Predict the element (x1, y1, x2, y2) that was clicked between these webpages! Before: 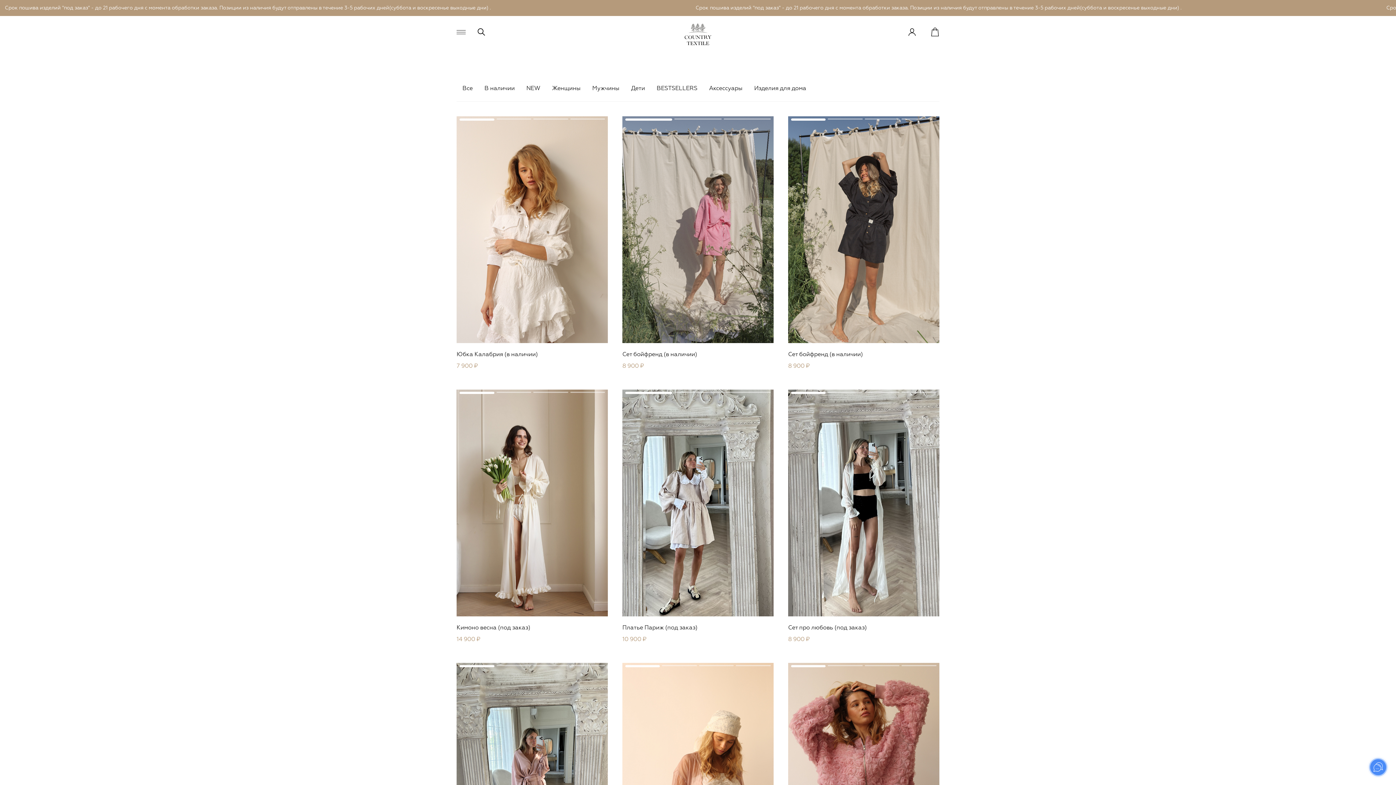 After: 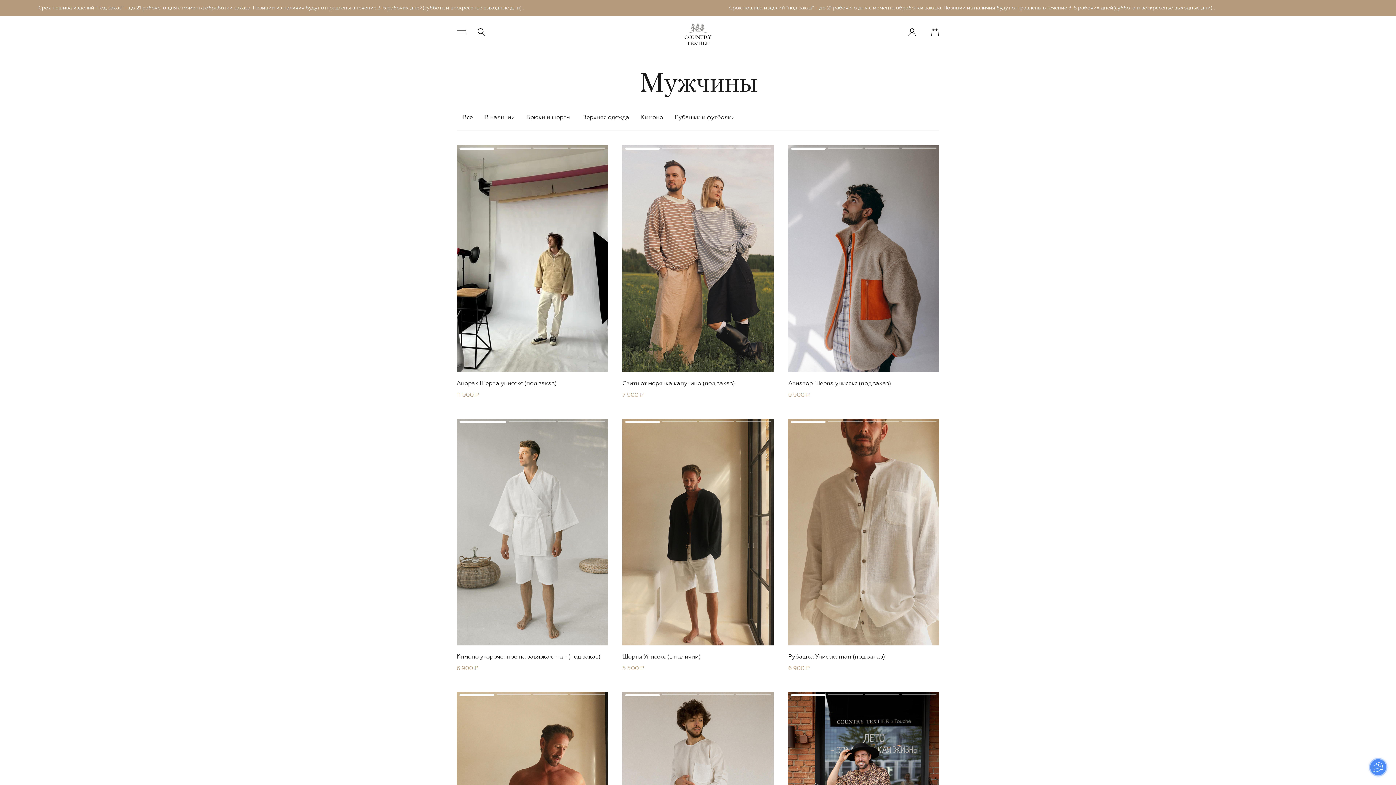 Action: label: Мужчины bbox: (592, 84, 619, 93)